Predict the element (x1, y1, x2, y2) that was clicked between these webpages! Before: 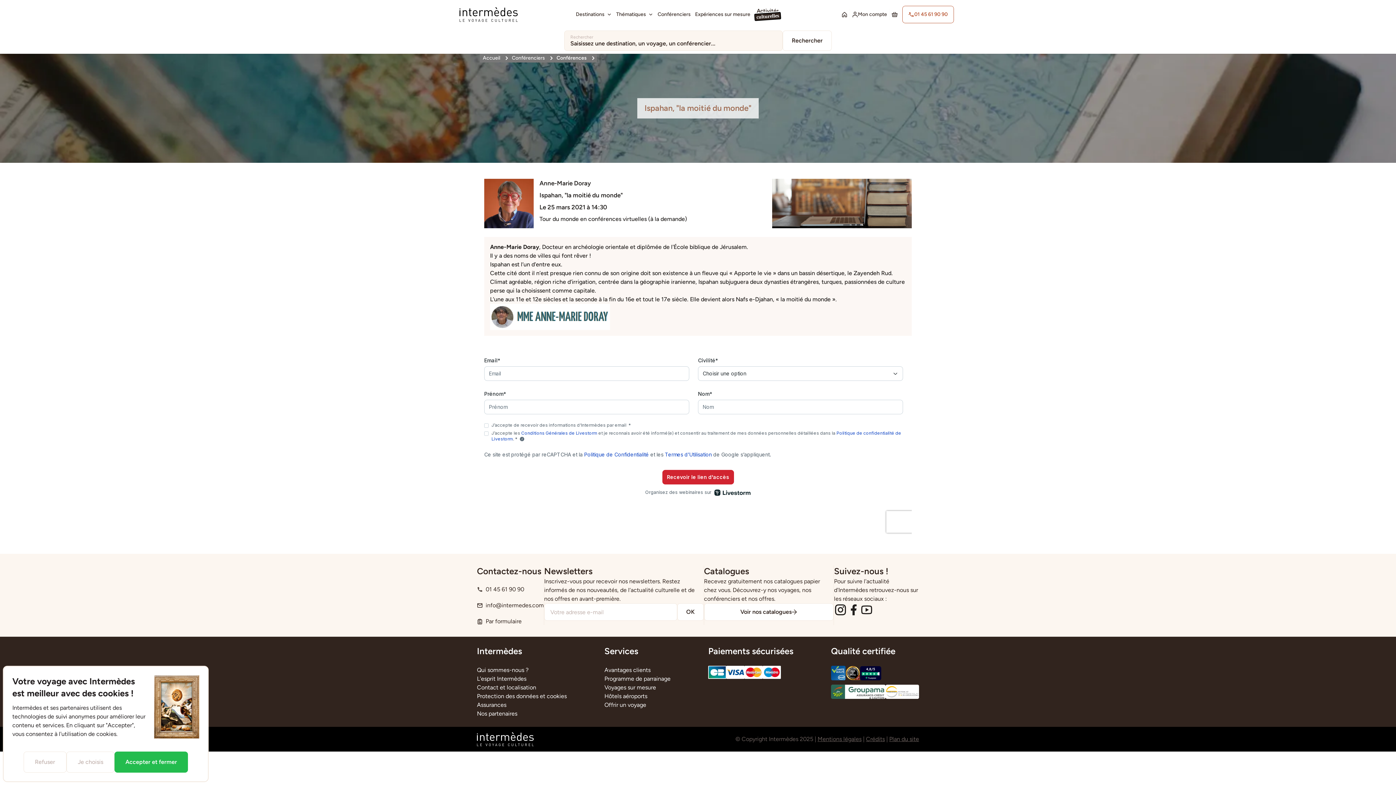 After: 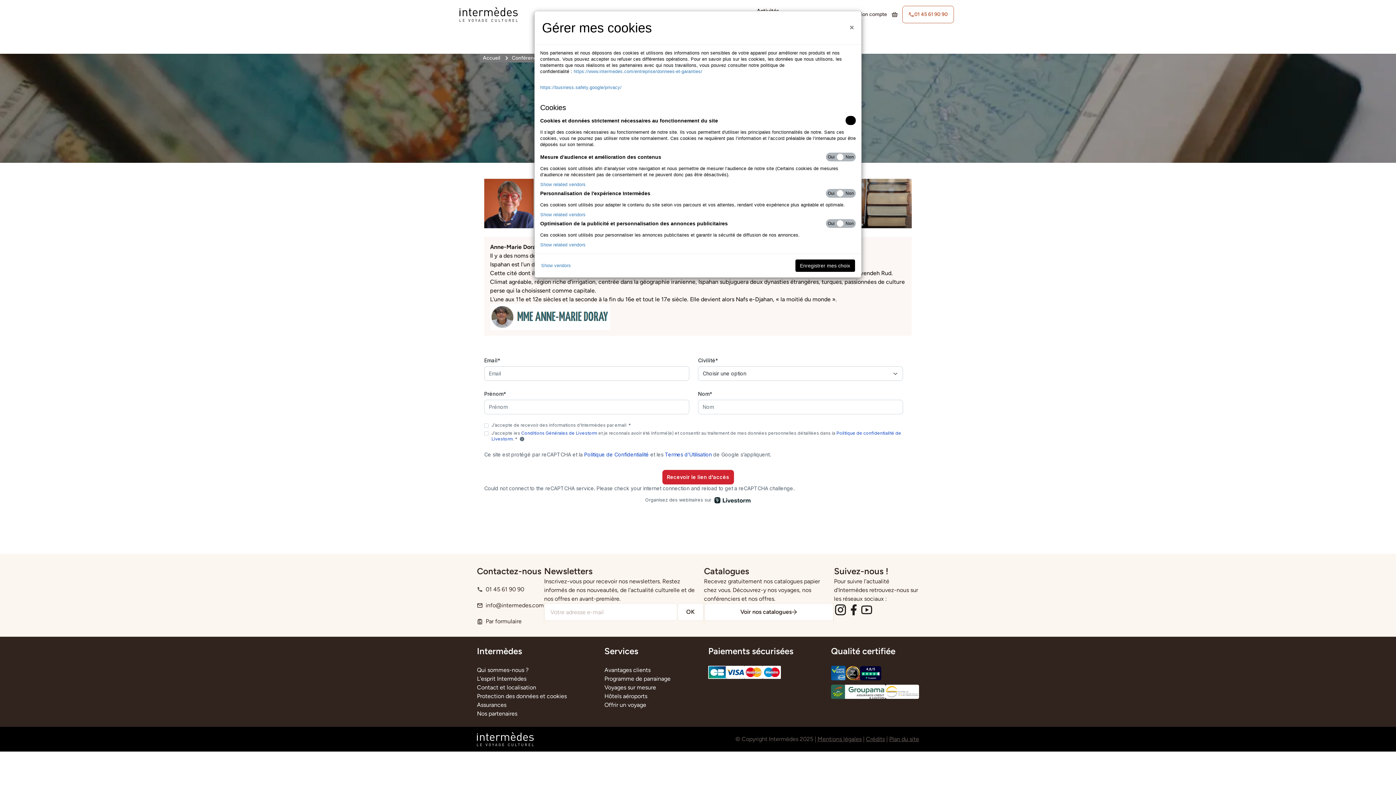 Action: bbox: (66, 752, 114, 773) label: Je choisis